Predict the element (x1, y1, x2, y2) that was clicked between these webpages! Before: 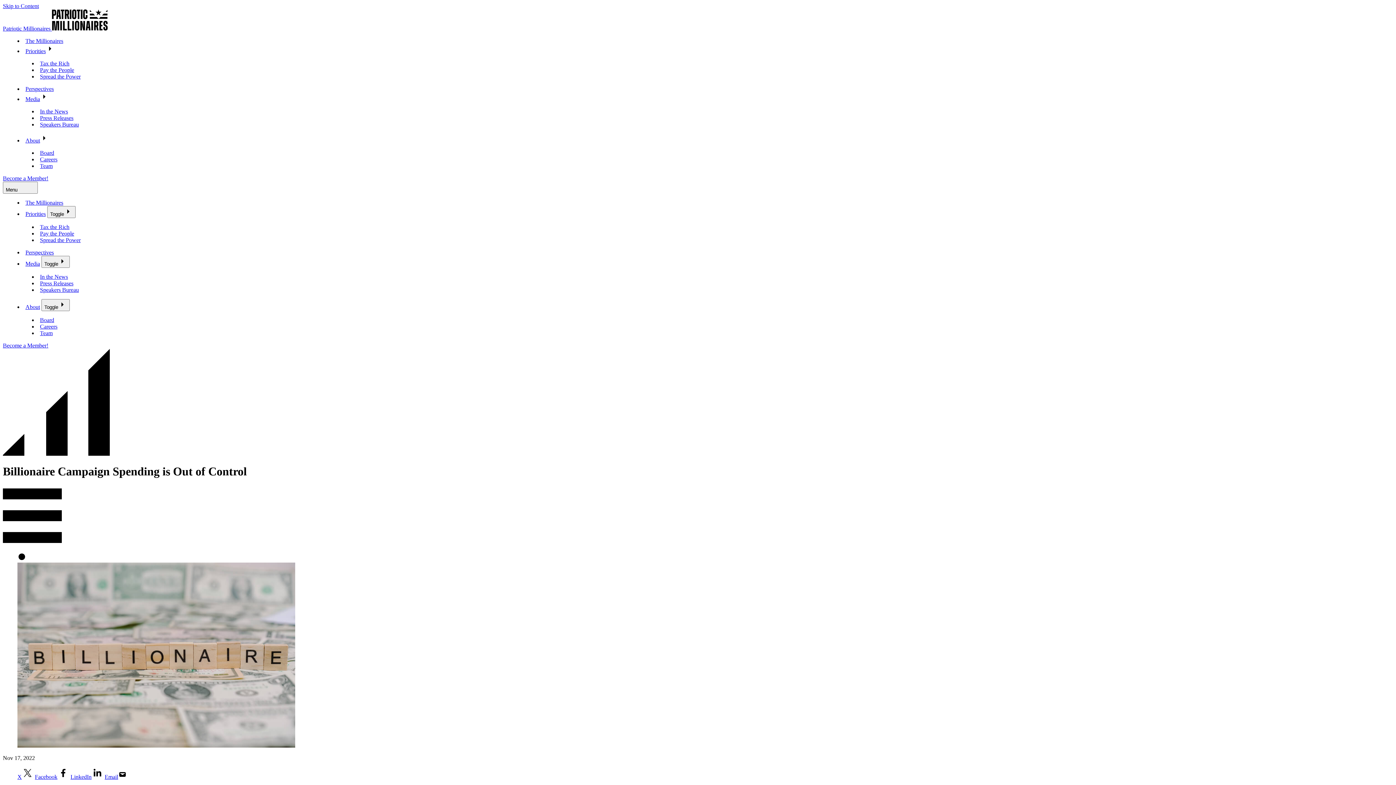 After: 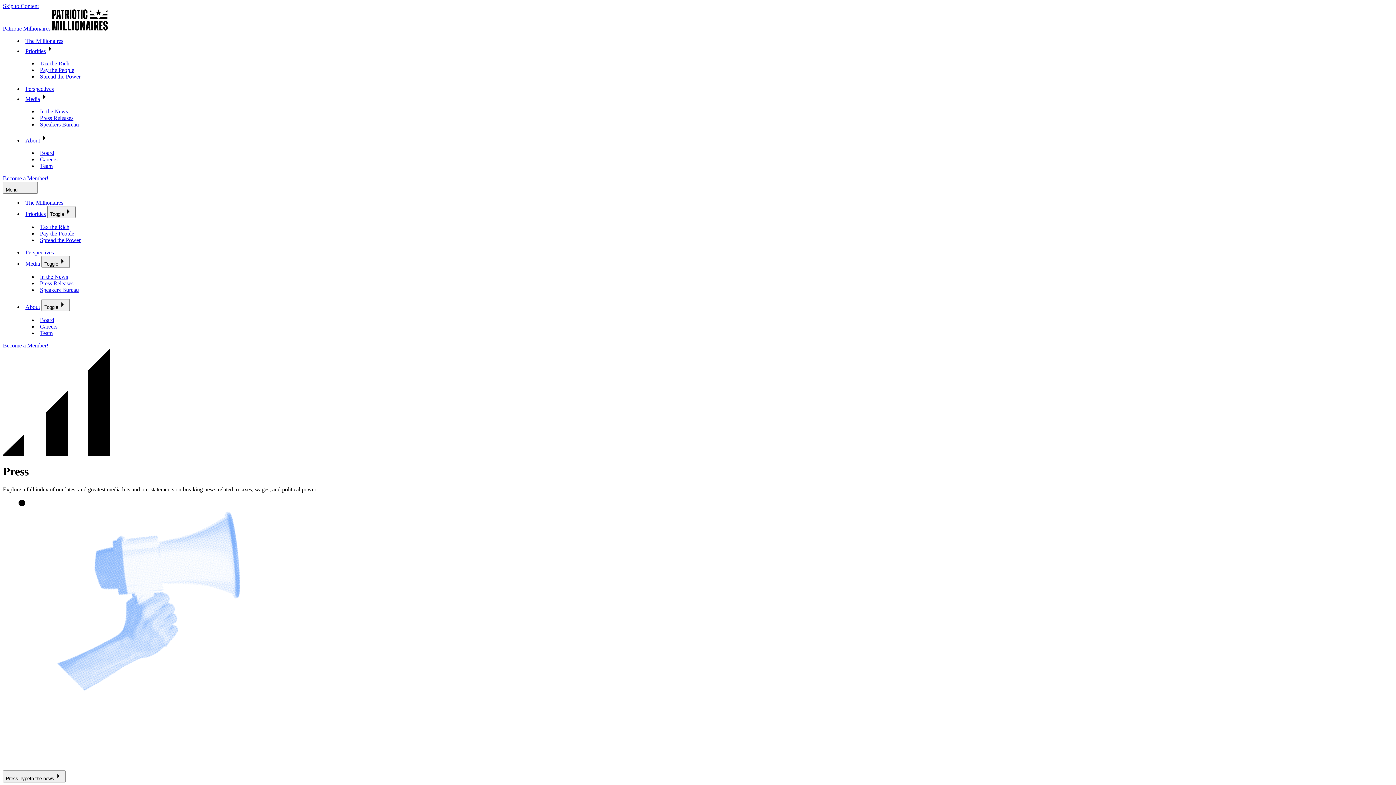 Action: label: In the News bbox: (40, 273, 68, 280)